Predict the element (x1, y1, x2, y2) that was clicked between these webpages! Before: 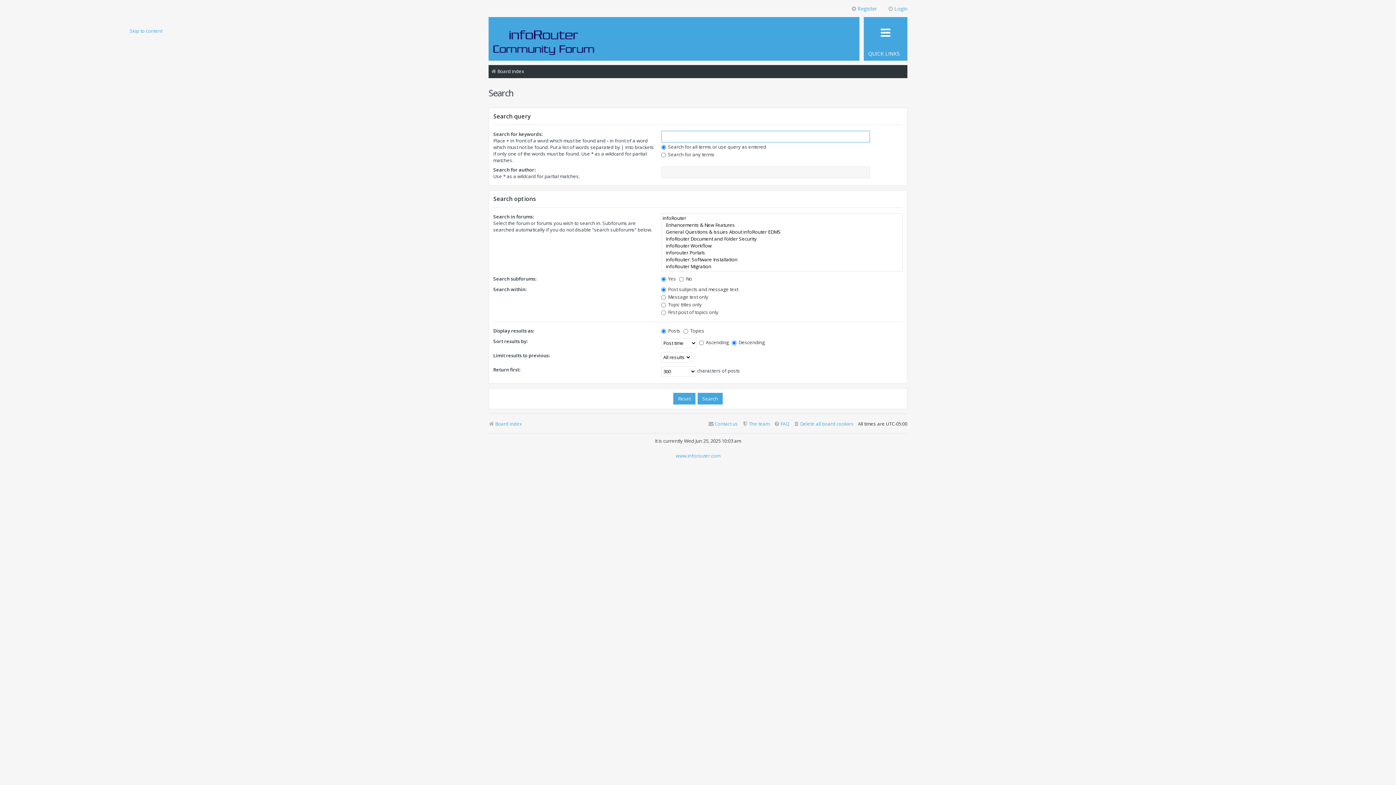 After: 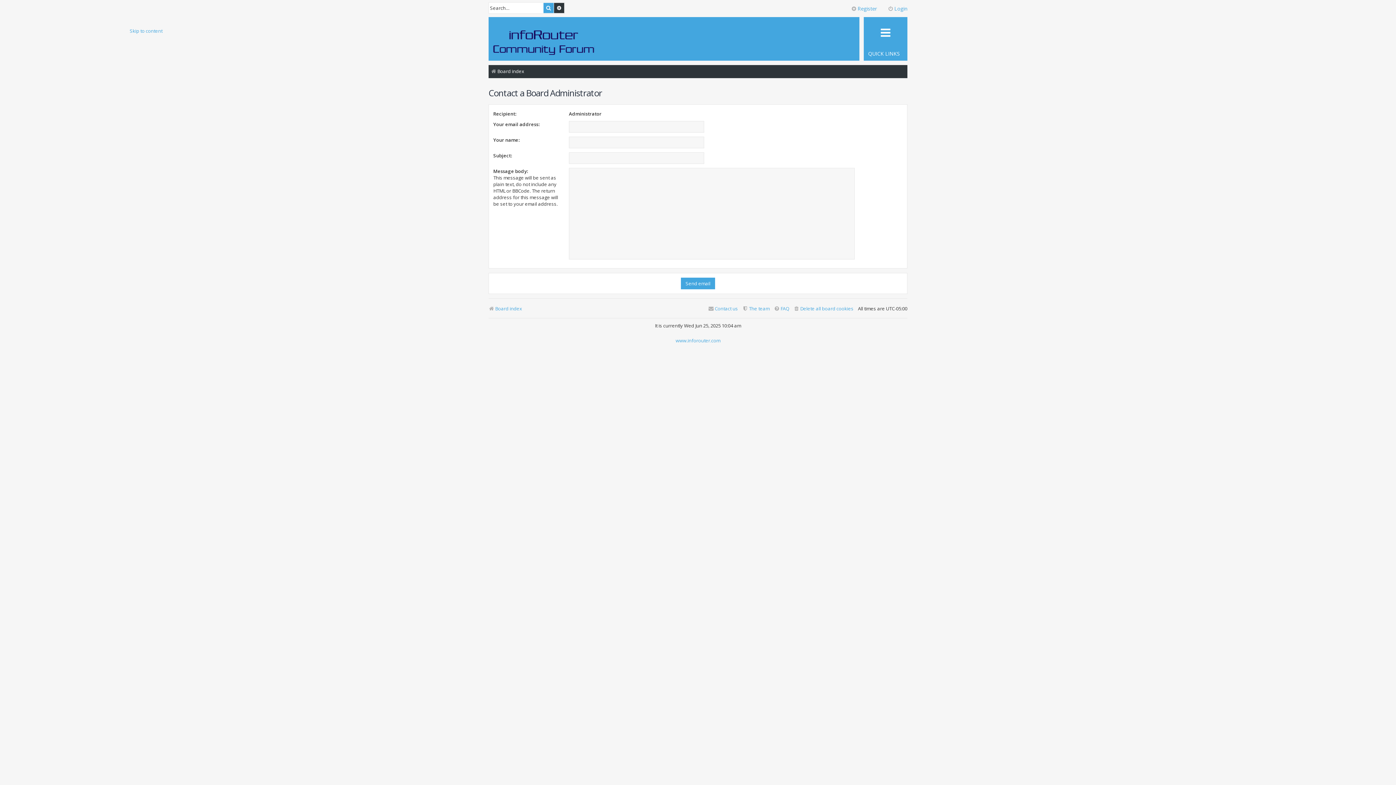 Action: label: Contact us bbox: (708, 418, 738, 429)